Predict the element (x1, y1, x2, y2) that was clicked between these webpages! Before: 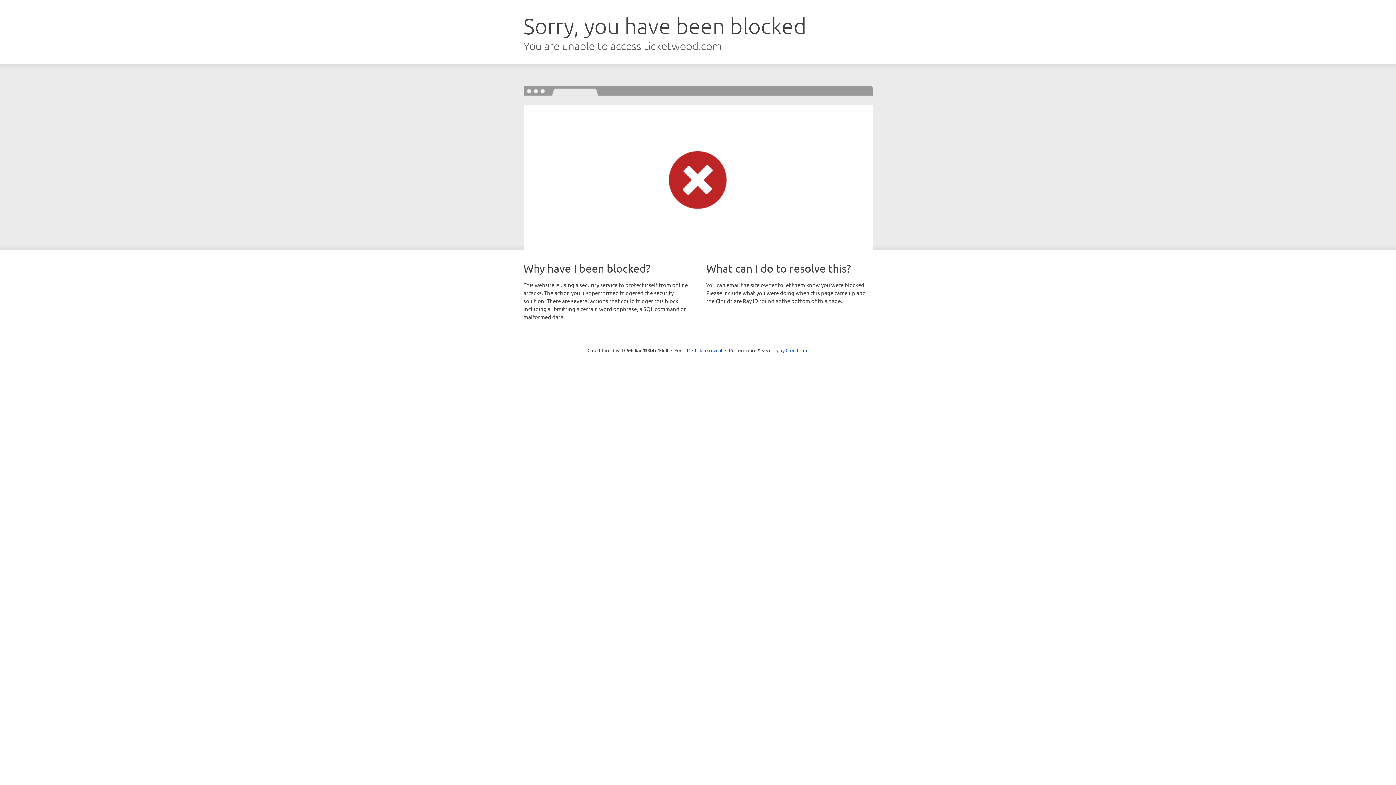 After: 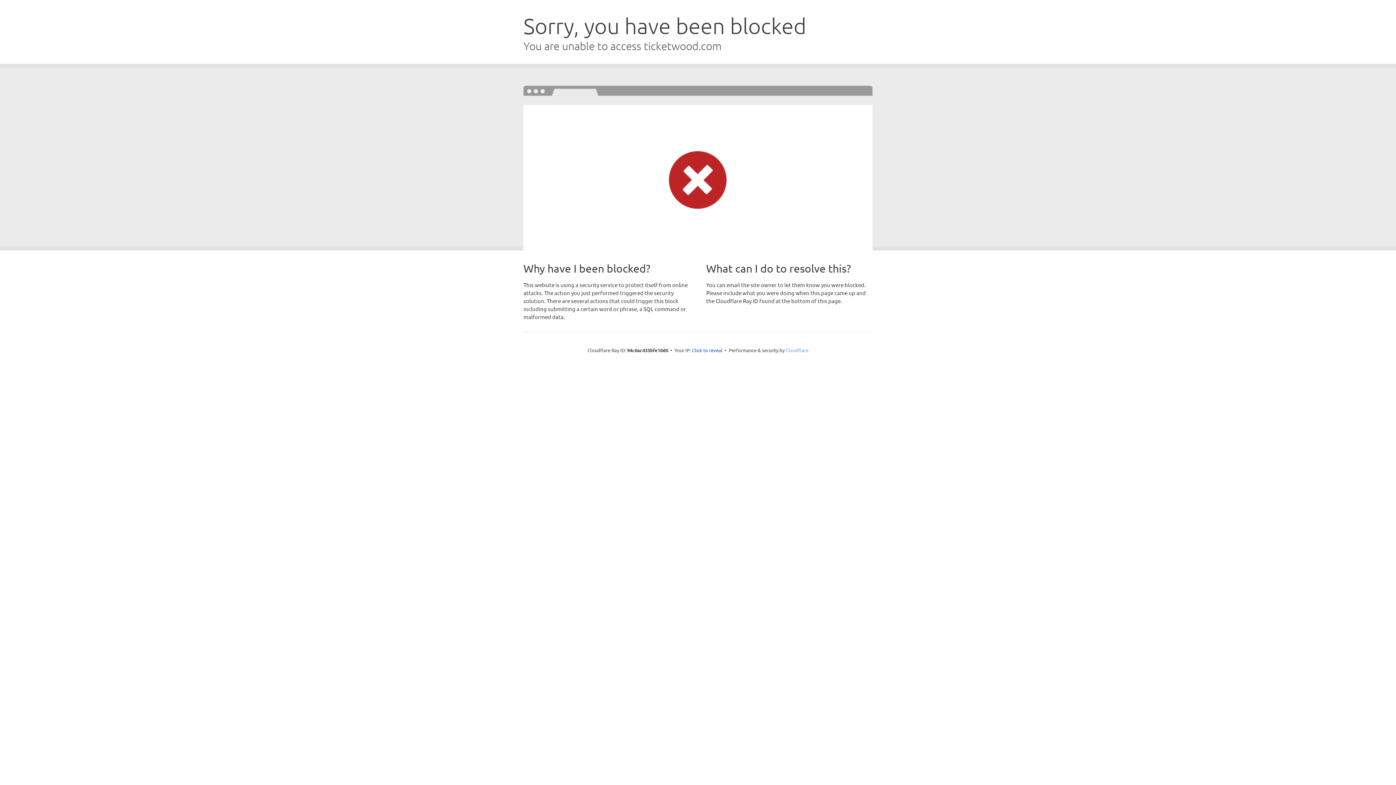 Action: label: Cloudflare bbox: (785, 347, 808, 353)